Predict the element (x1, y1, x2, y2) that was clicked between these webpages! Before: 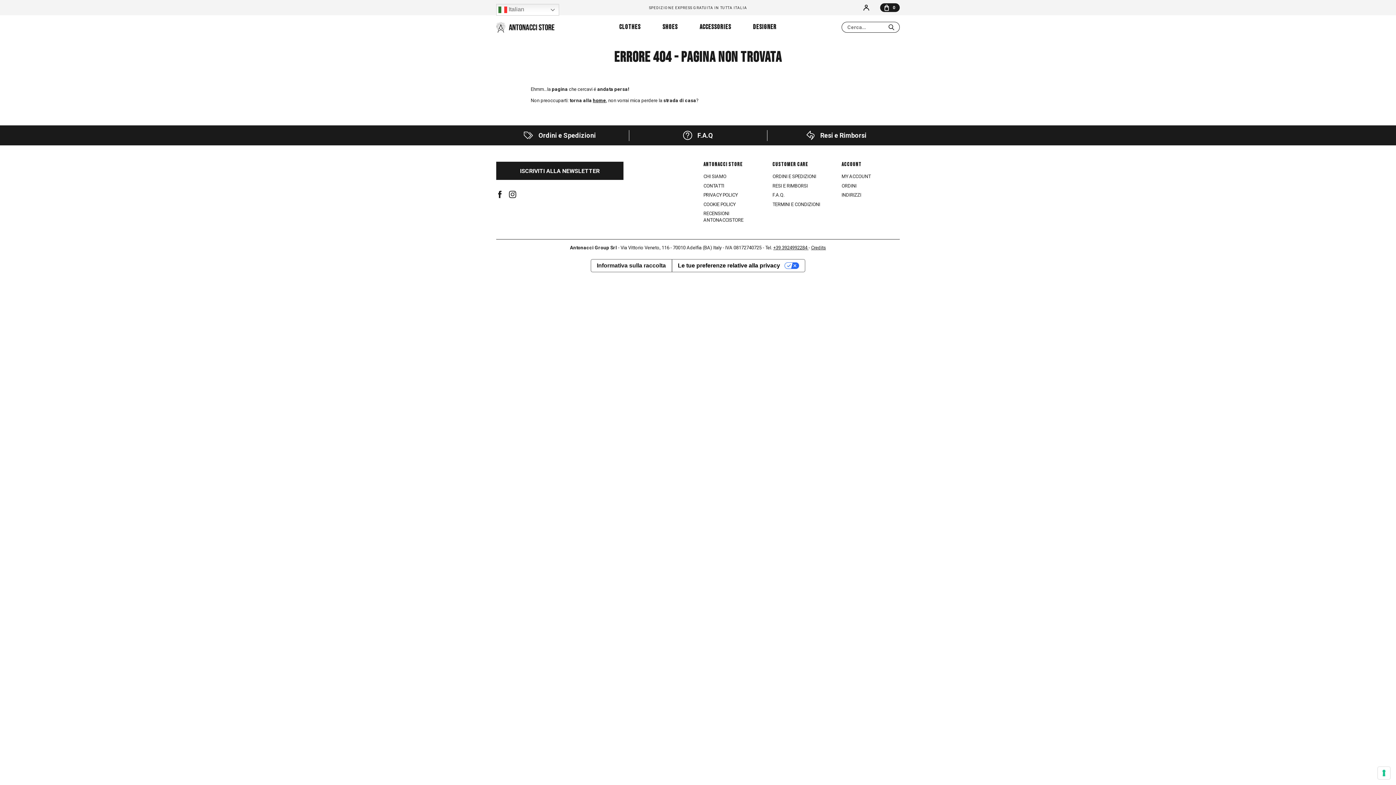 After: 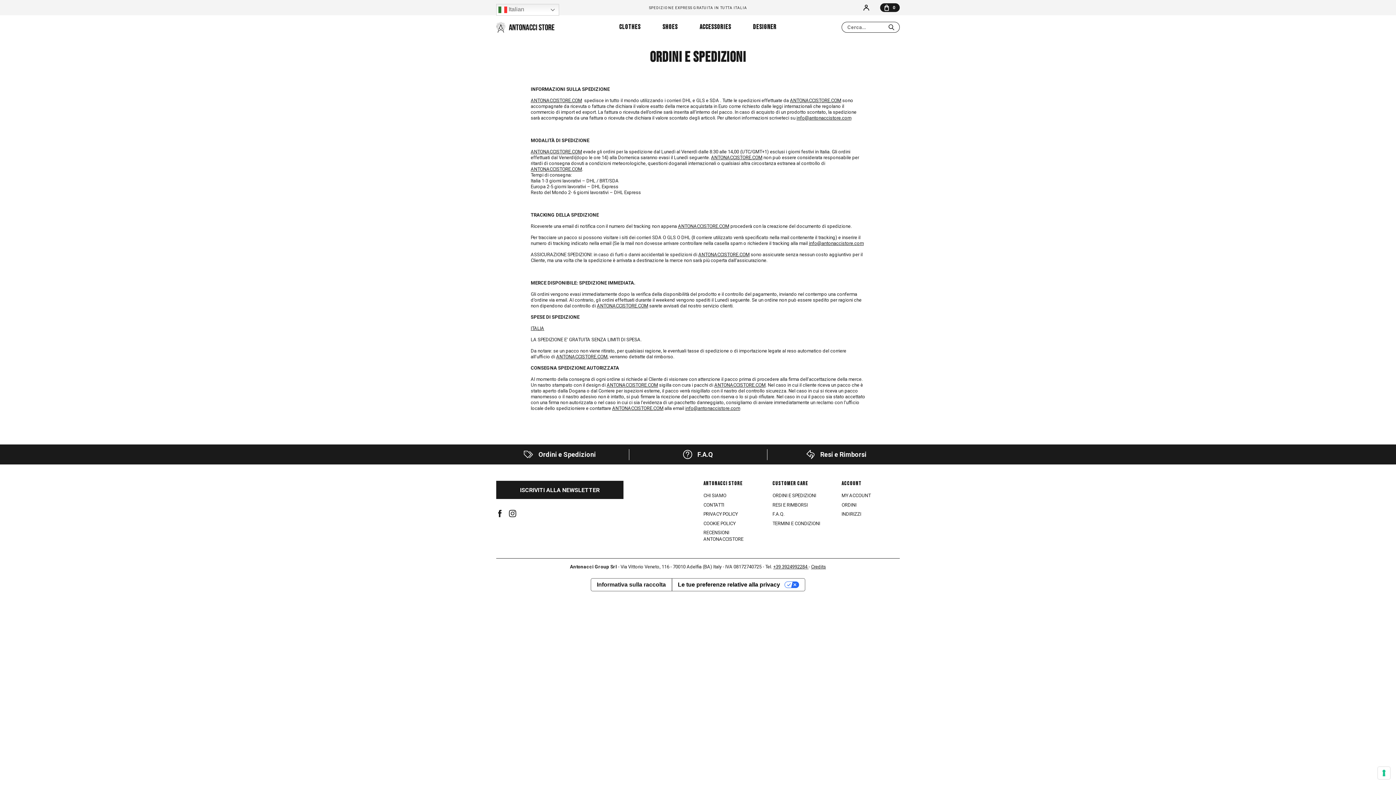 Action: label: ORDINI E SPEDIZIONI bbox: (772, 173, 816, 179)